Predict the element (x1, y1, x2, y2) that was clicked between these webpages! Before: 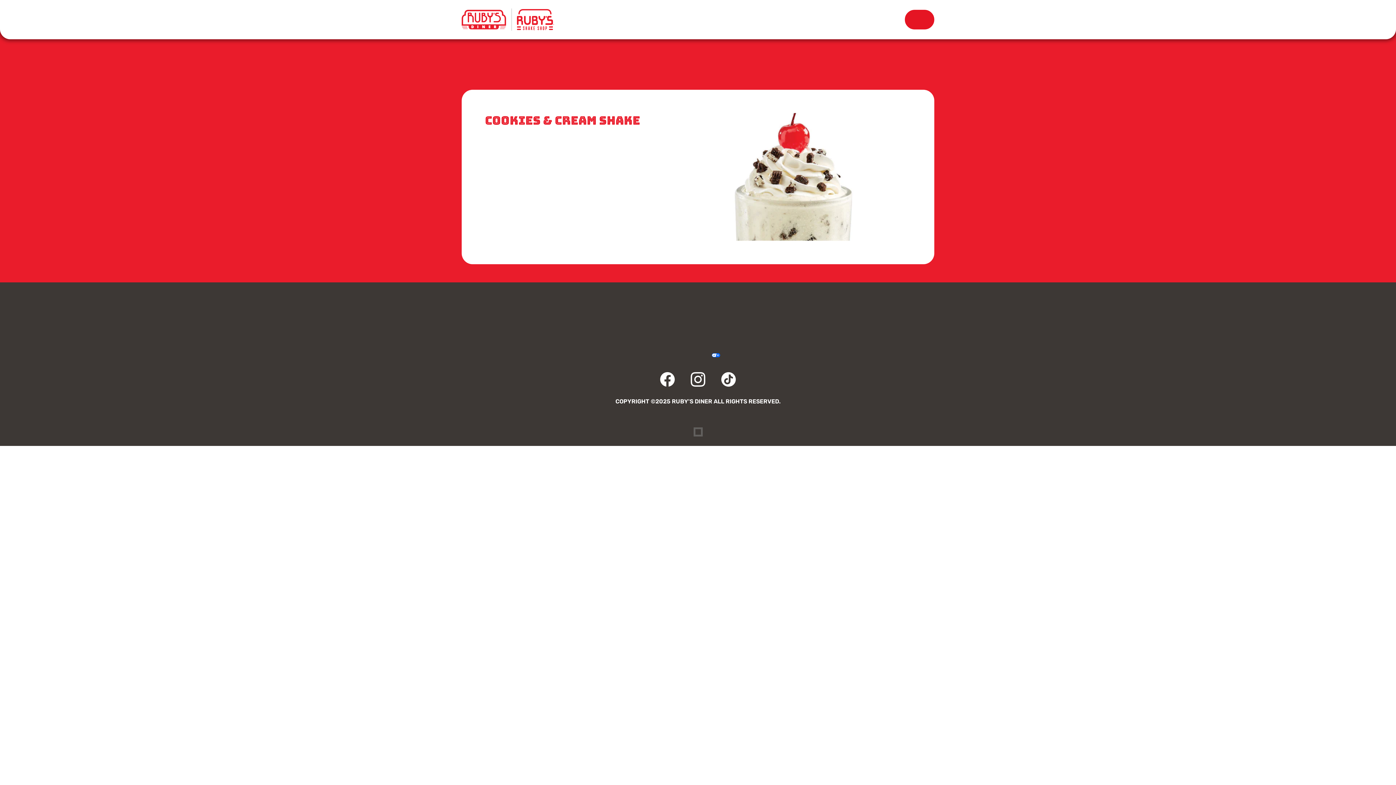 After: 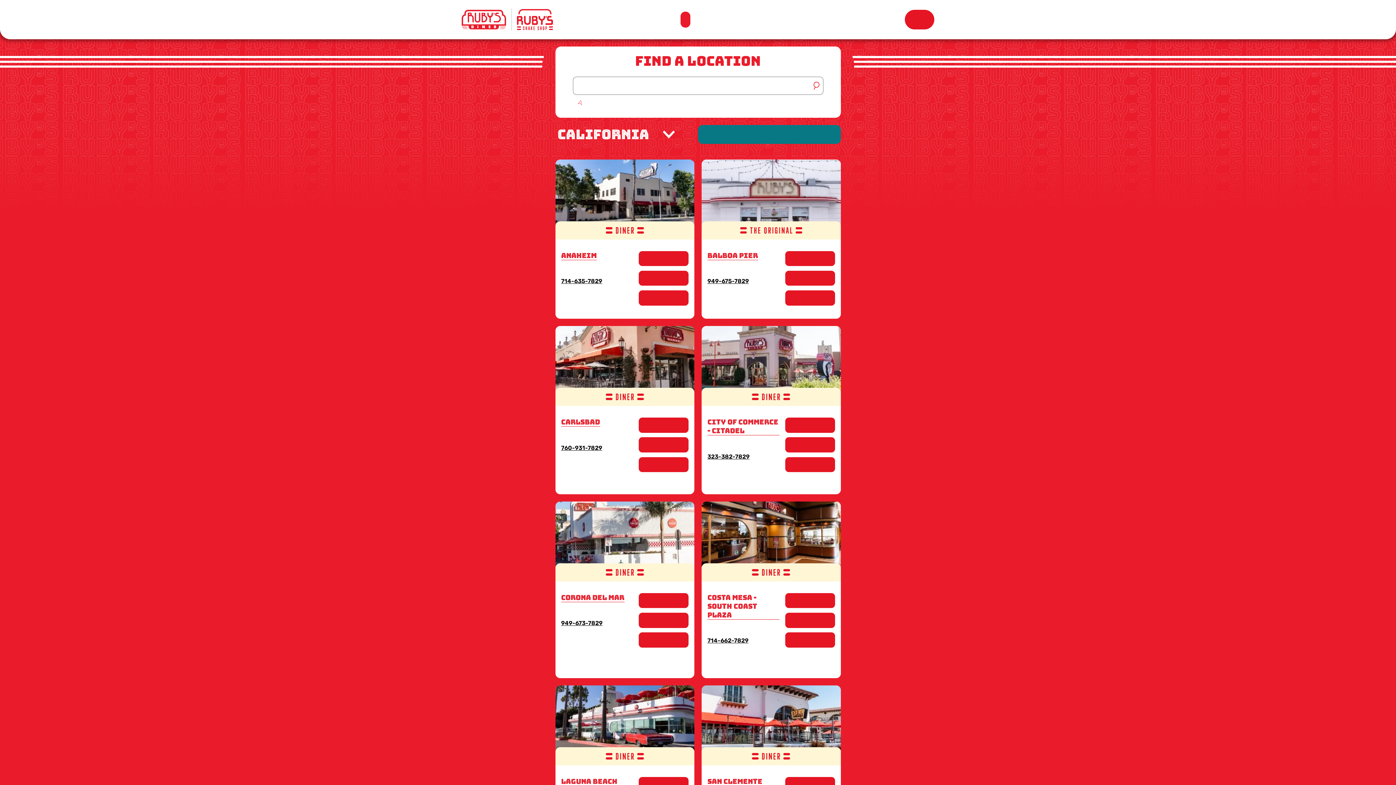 Action: label: LOCATIONS bbox: (680, 11, 690, 27)